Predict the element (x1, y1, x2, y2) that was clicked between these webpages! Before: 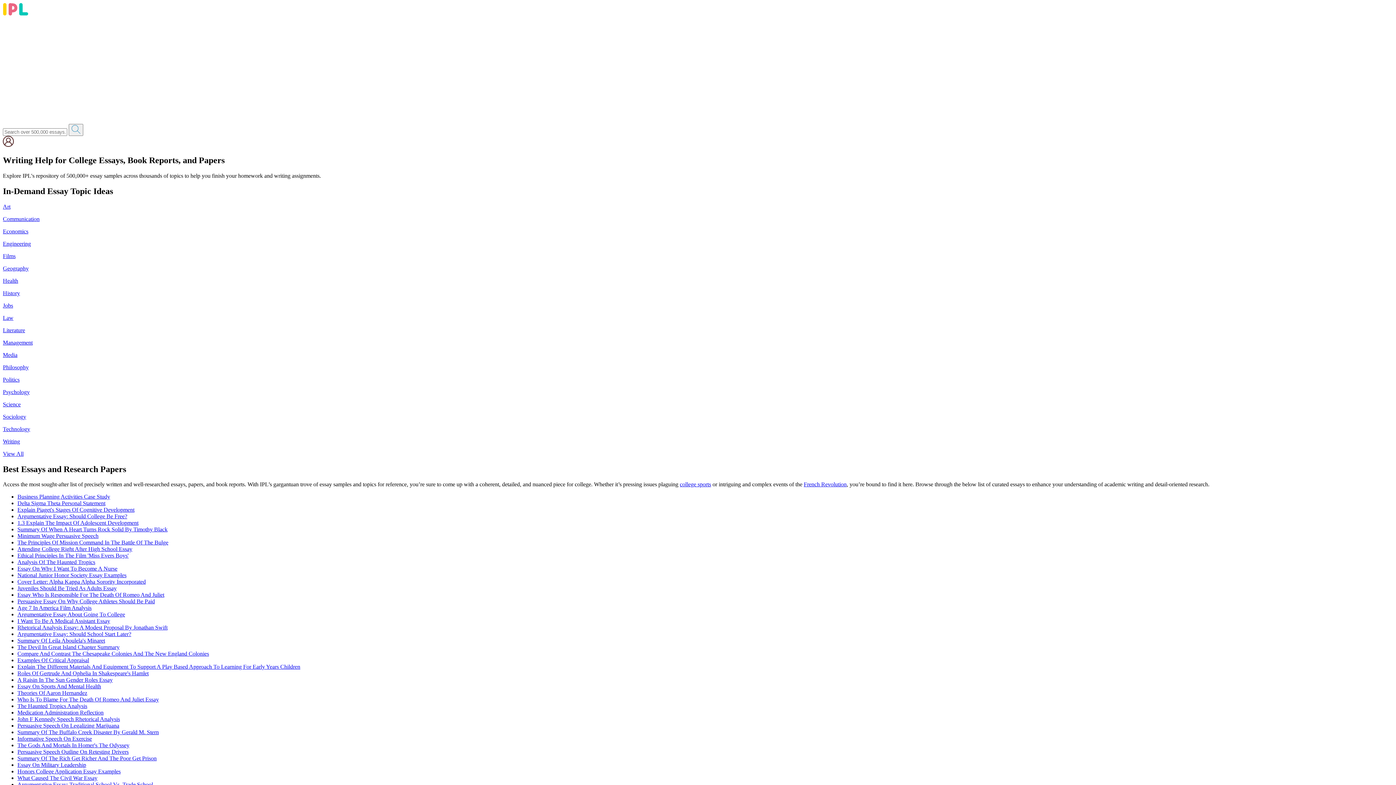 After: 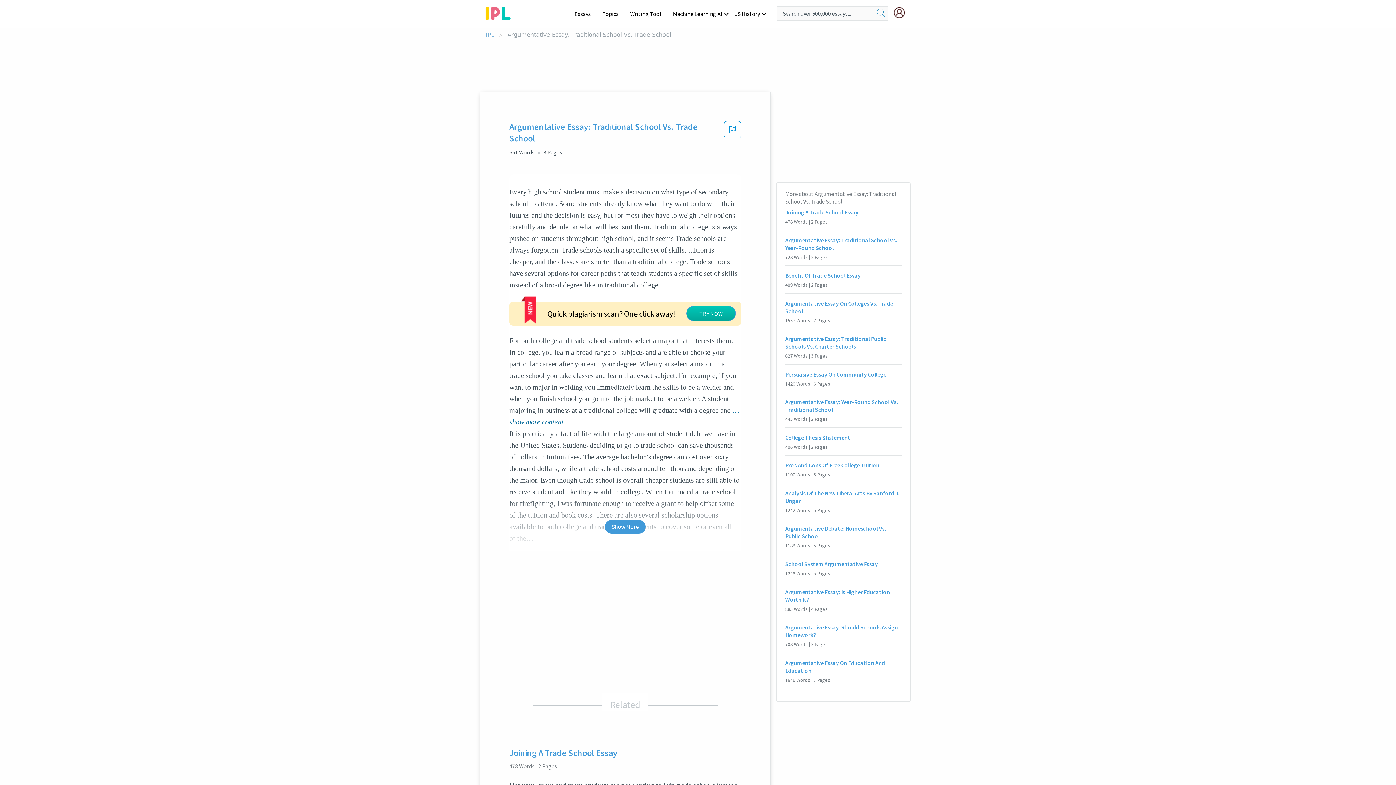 Action: label: Argumentative Essay: Traditional School Vs. Trade School bbox: (17, 781, 153, 788)